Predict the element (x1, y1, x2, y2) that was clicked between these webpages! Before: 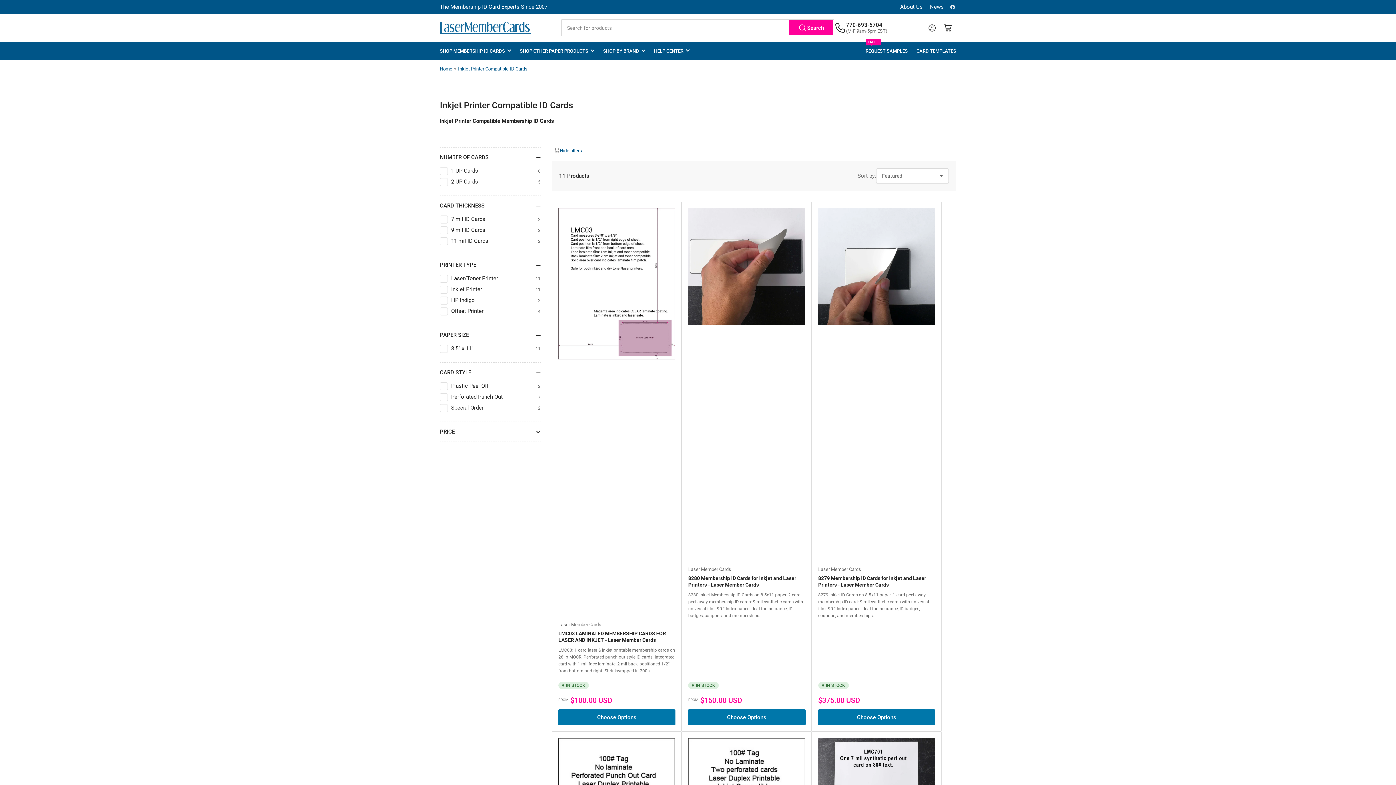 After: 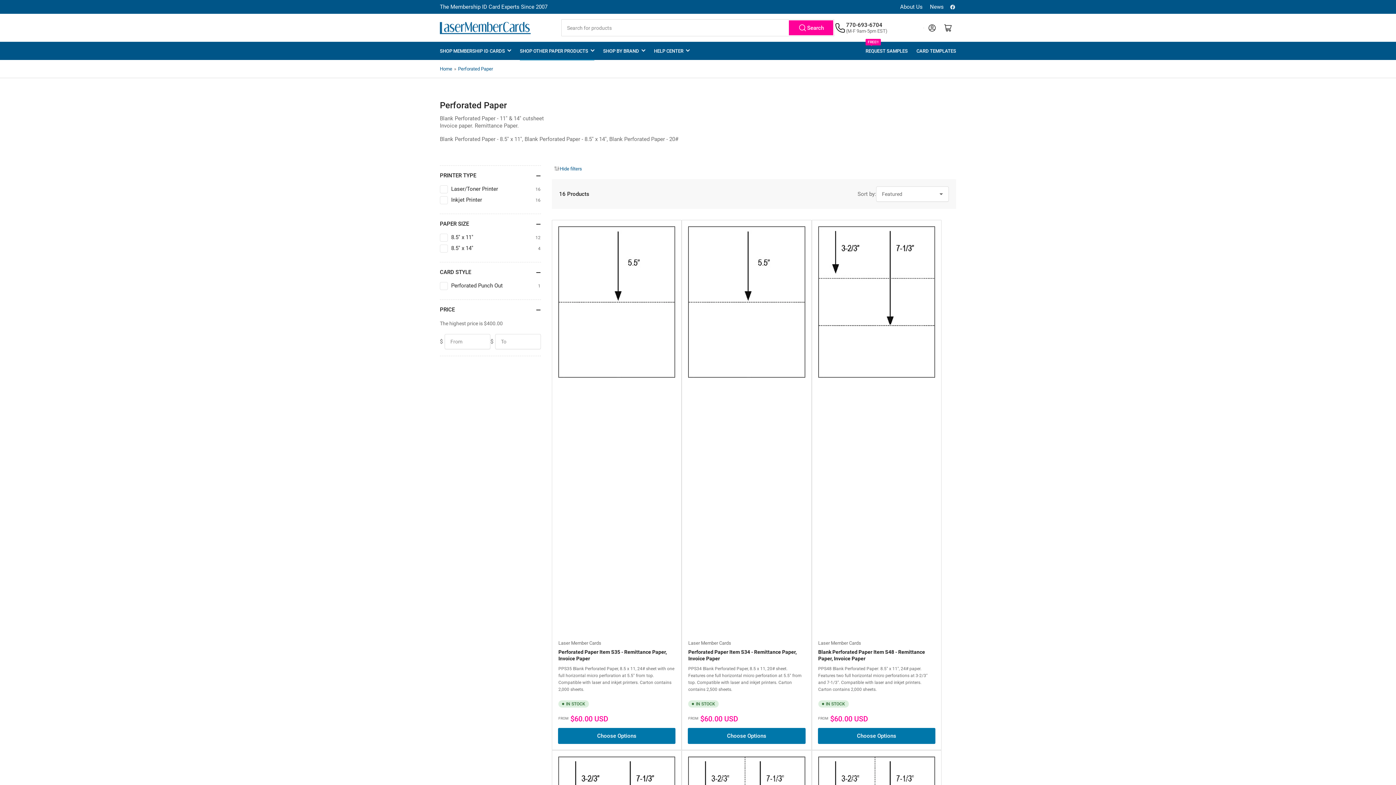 Action: label: SHOP OTHER PAPER PRODUCTS bbox: (520, 41, 594, 60)